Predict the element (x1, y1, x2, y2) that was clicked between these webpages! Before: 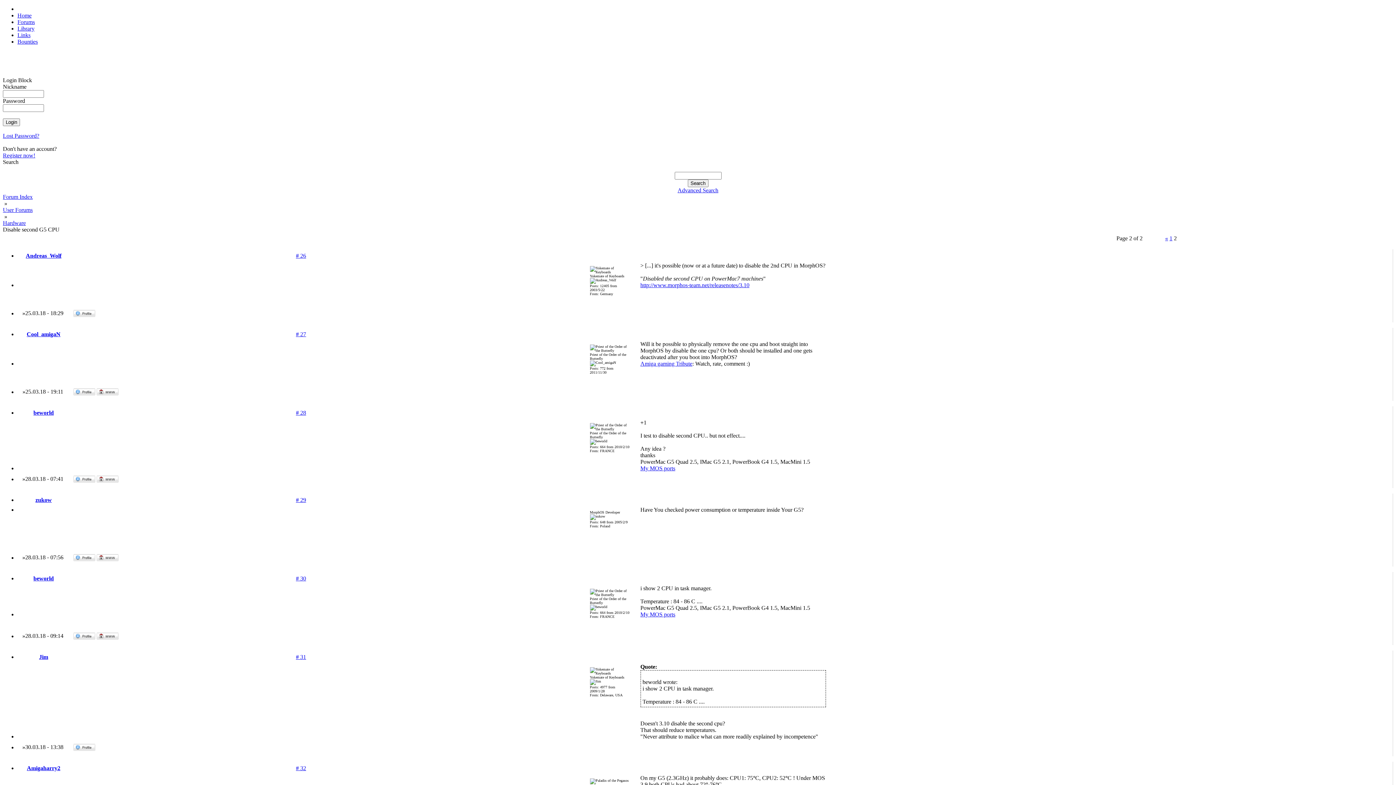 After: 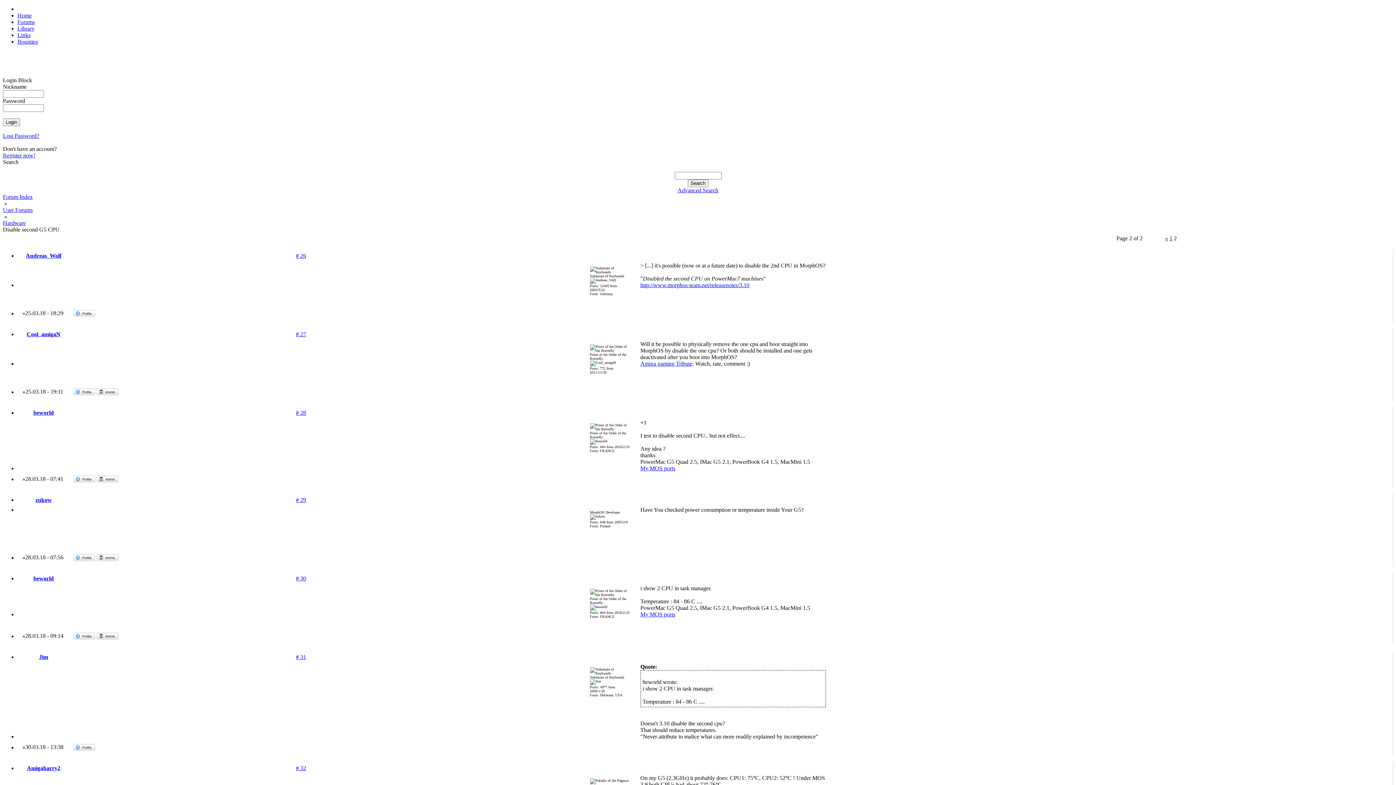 Action: label: My MOS ports bbox: (640, 465, 675, 471)